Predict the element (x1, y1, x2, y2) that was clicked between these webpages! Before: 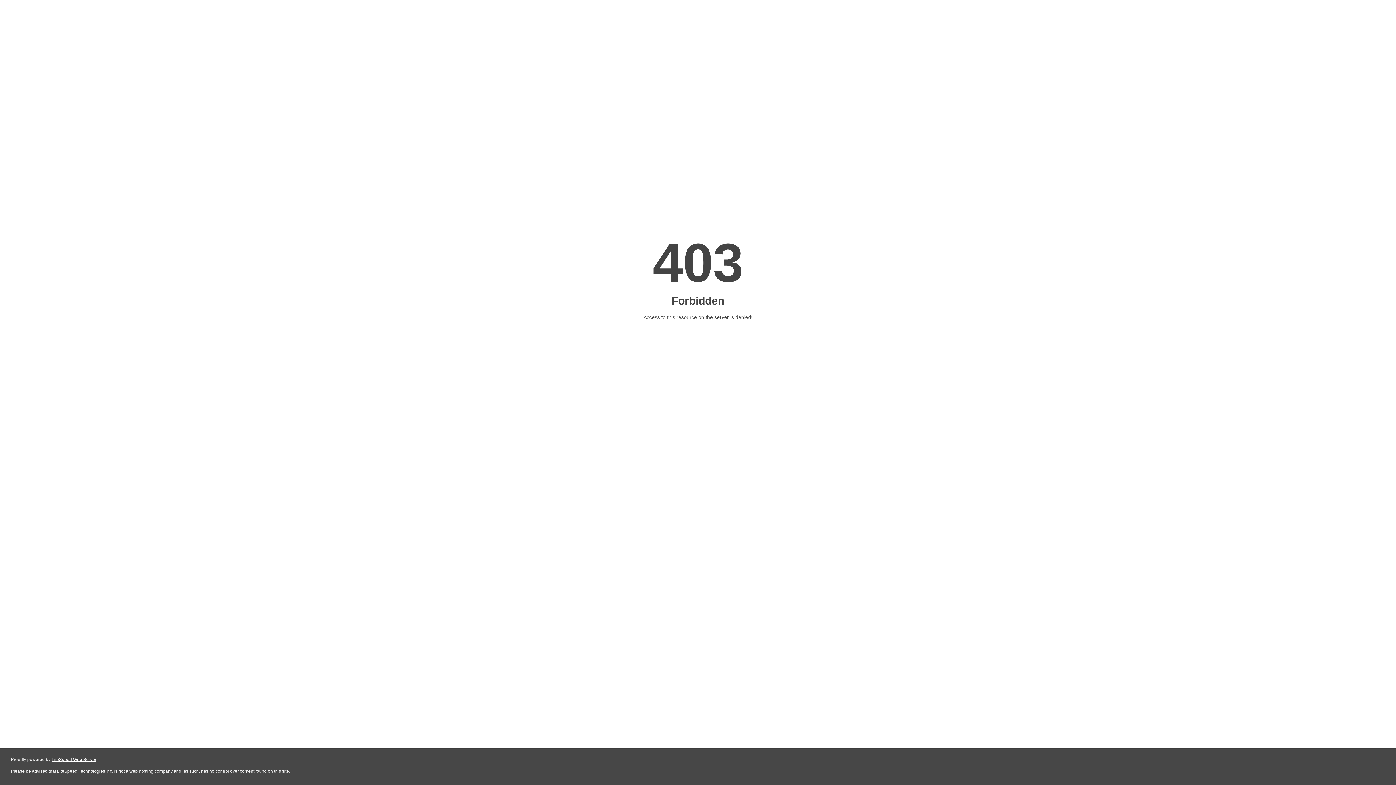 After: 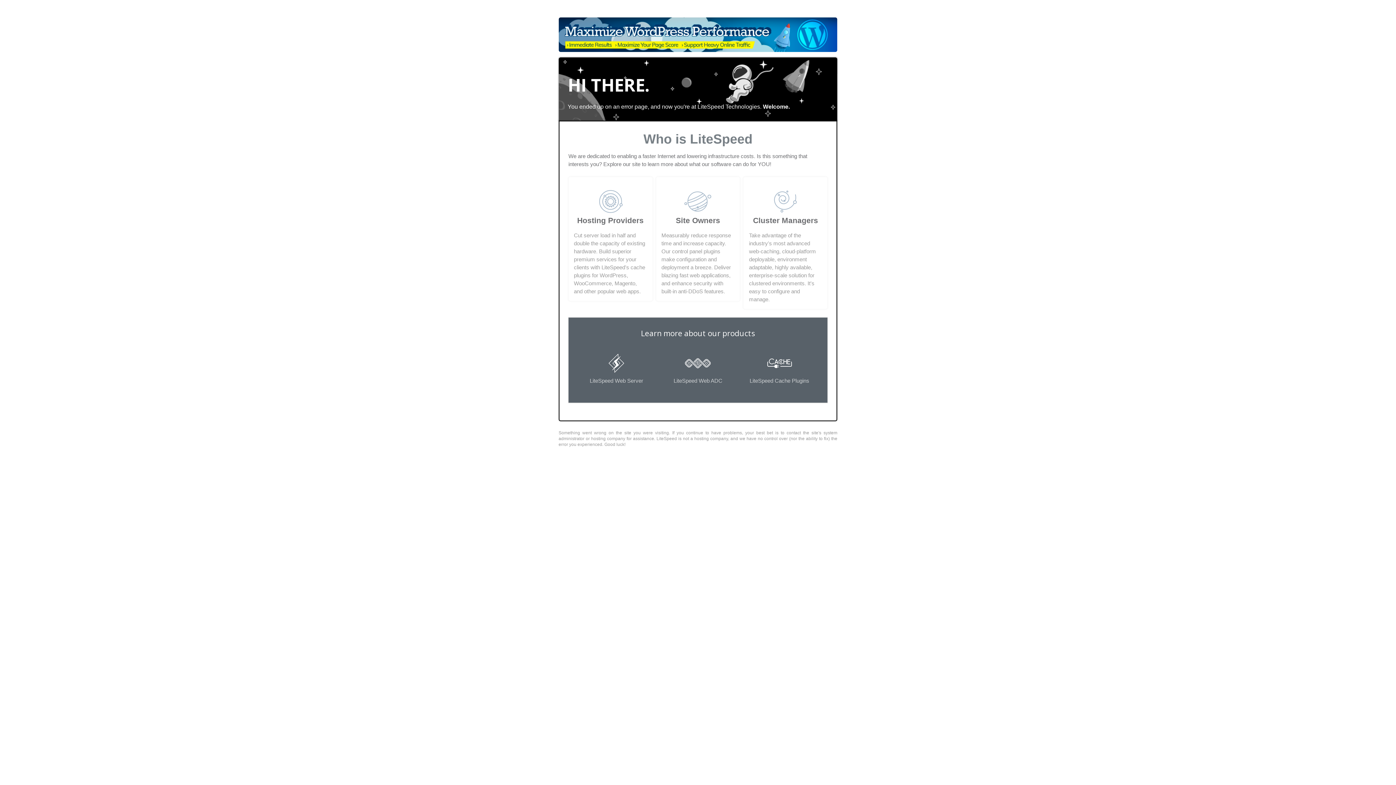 Action: label: LiteSpeed Web Server bbox: (51, 757, 96, 762)